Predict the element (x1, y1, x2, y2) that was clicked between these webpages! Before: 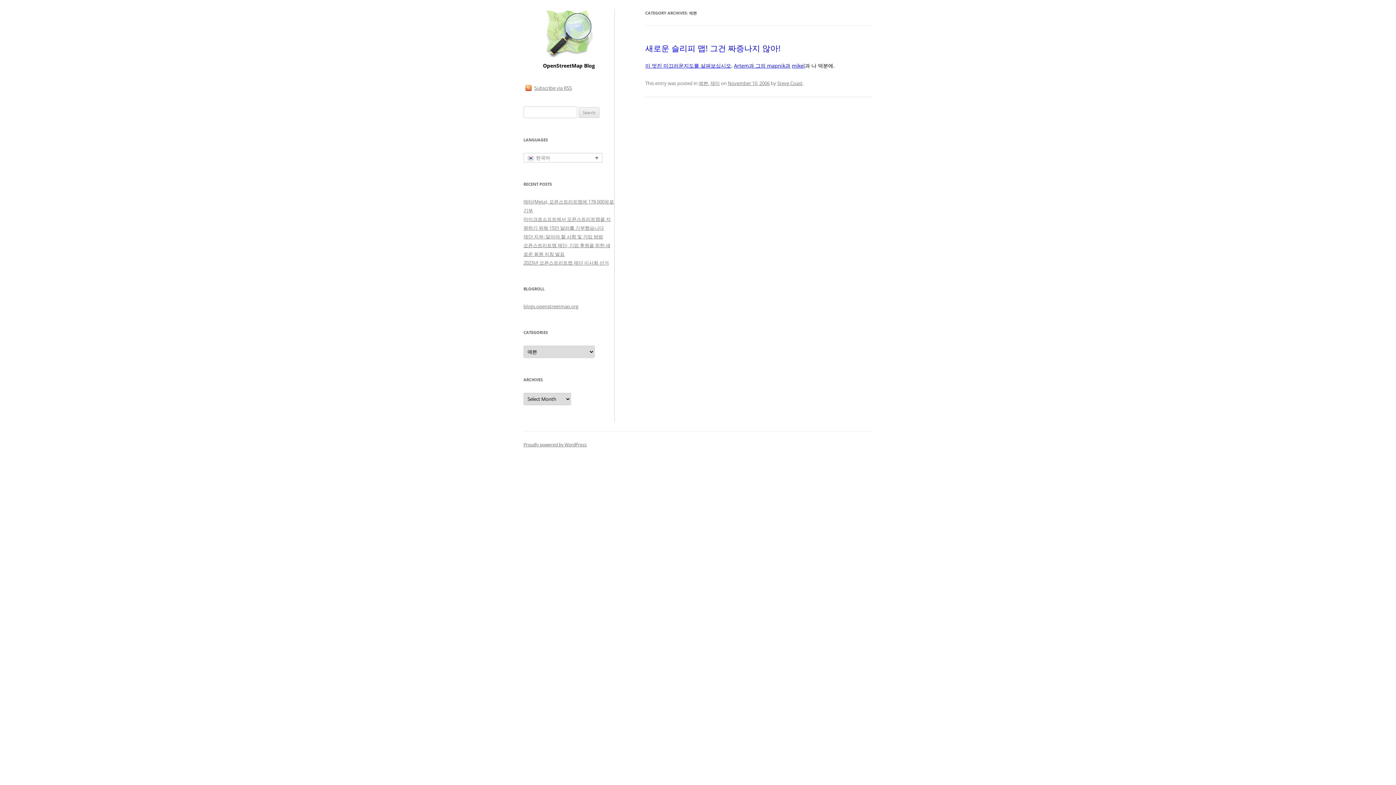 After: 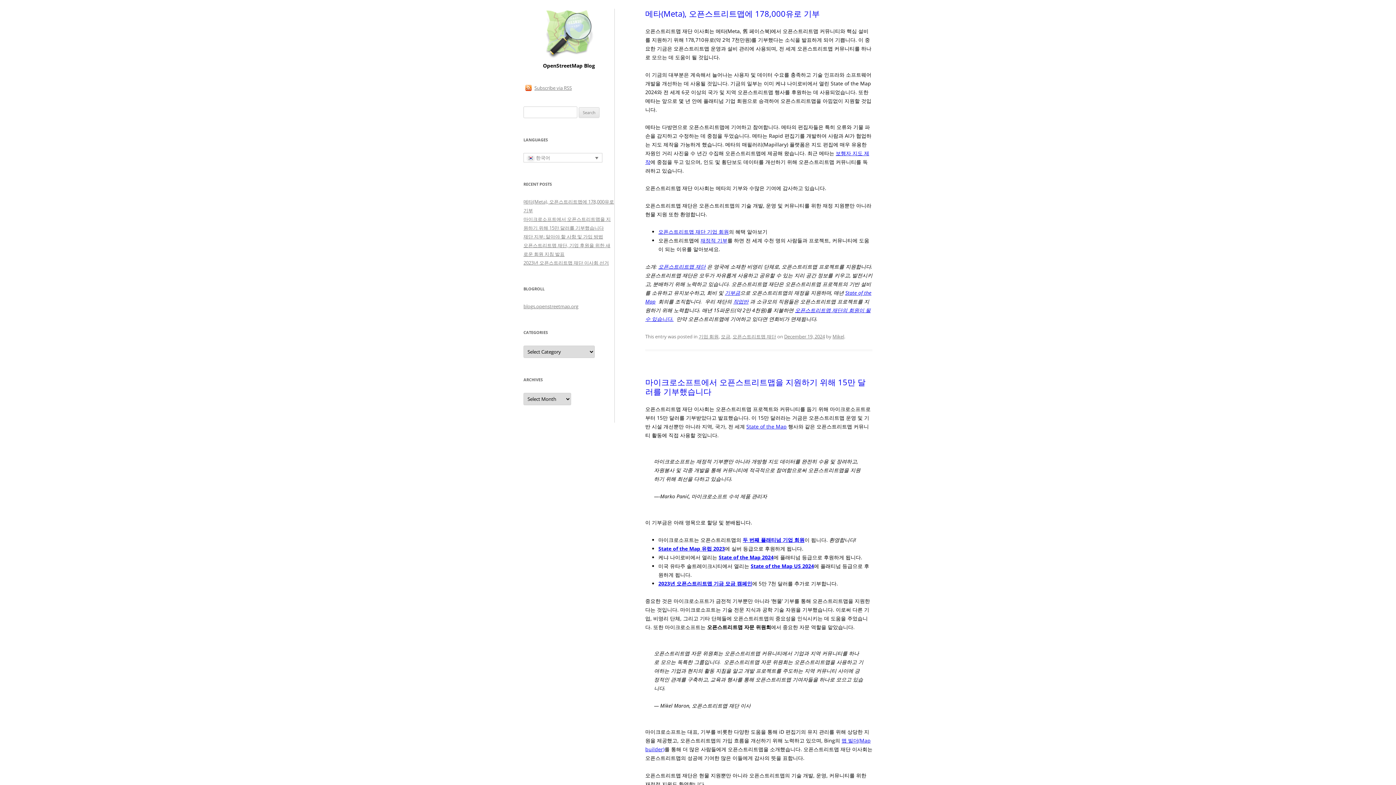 Action: bbox: (544, 53, 593, 60)